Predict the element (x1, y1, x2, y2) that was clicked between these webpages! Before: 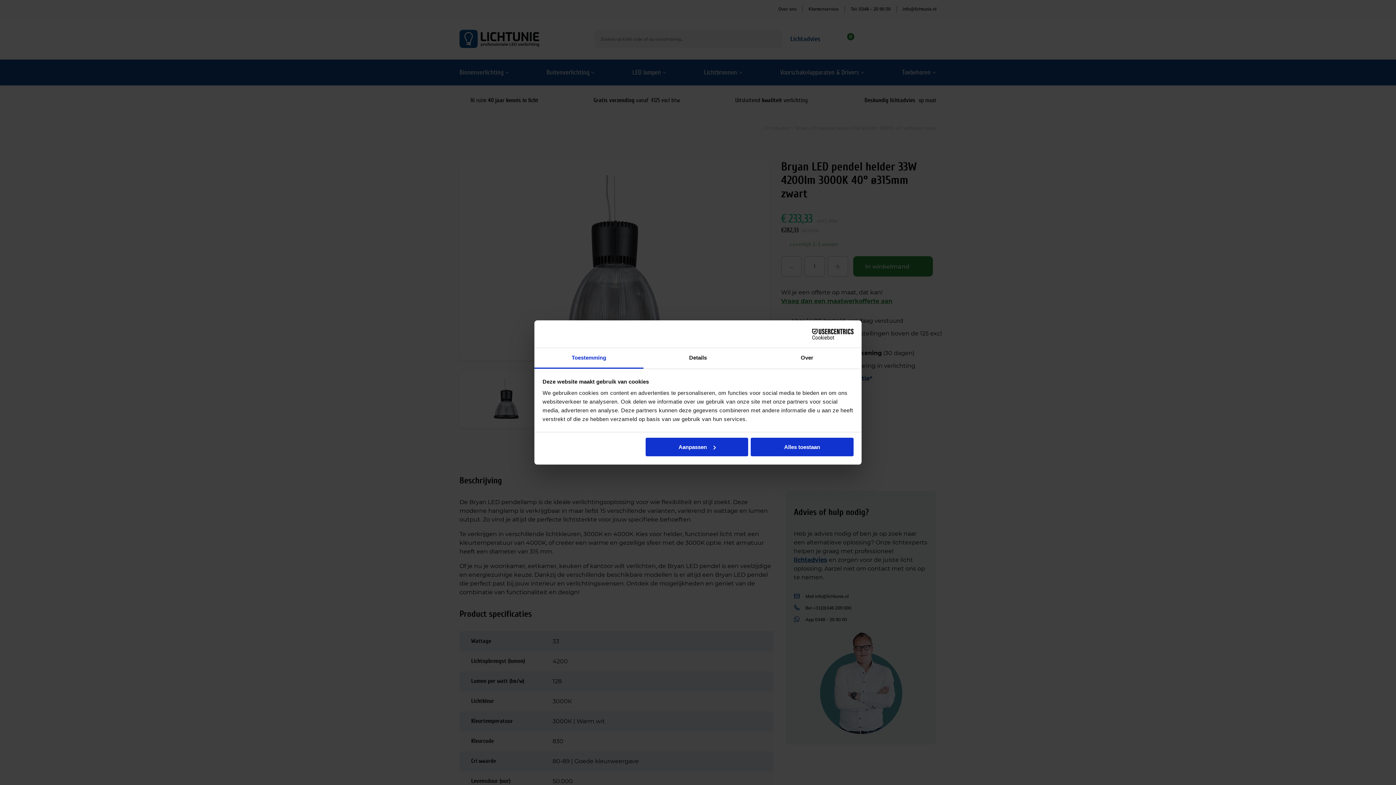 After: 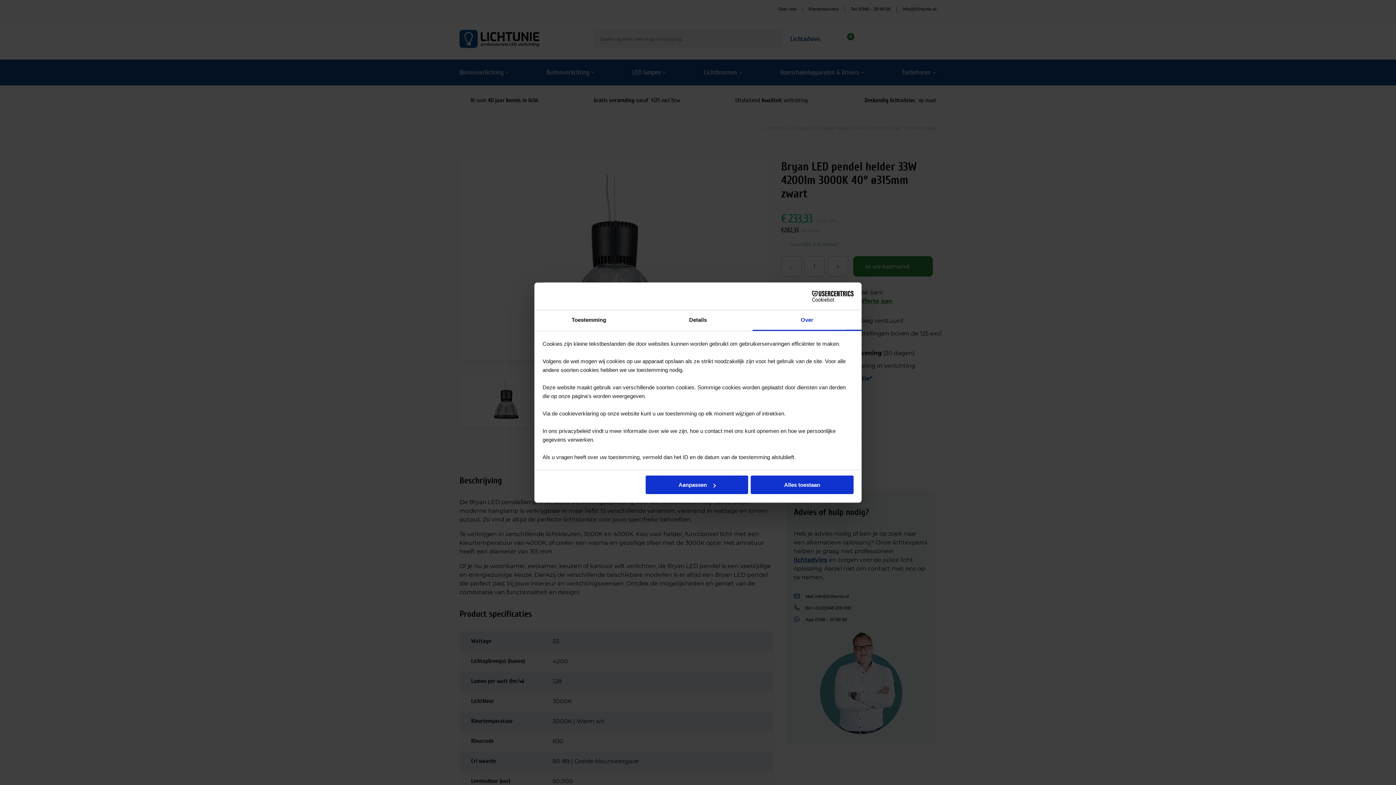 Action: bbox: (752, 348, 861, 368) label: Over